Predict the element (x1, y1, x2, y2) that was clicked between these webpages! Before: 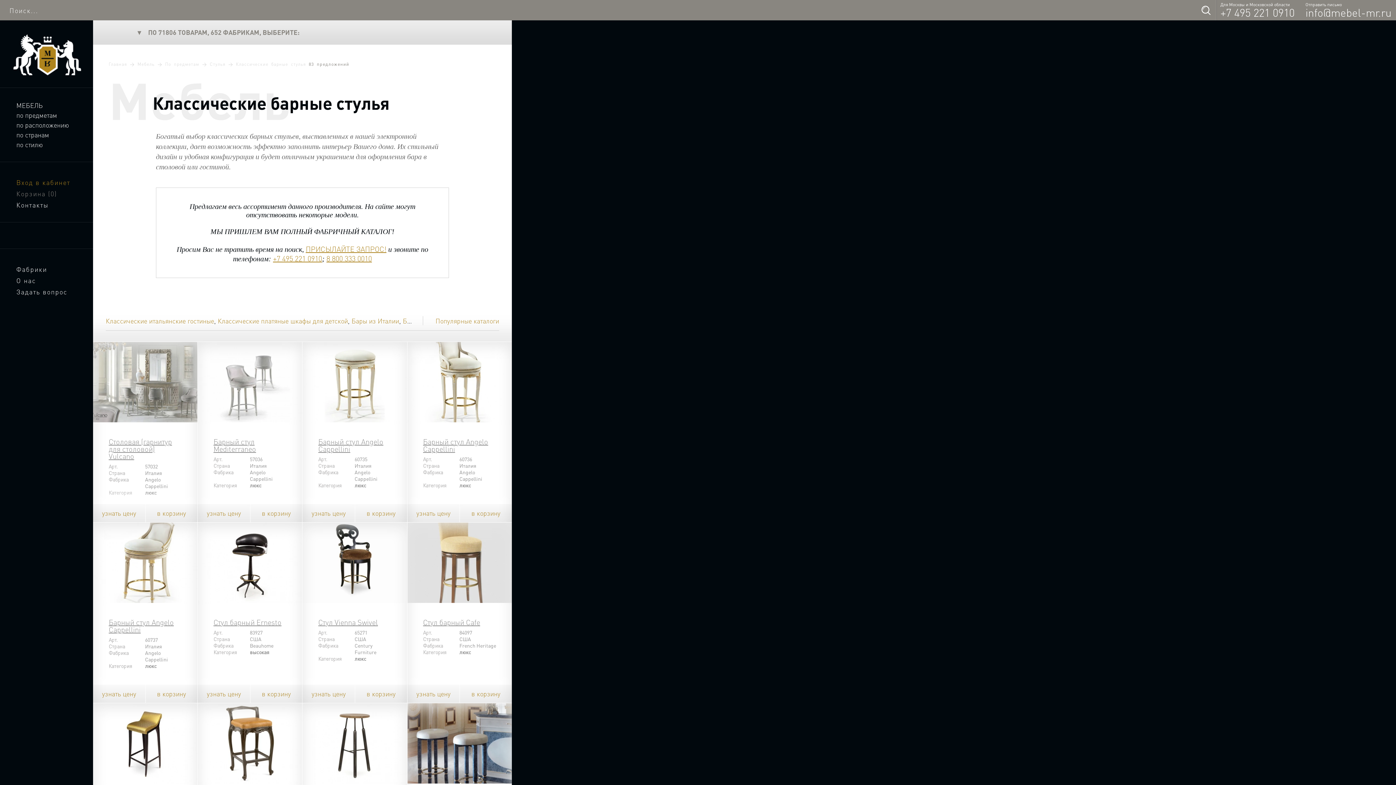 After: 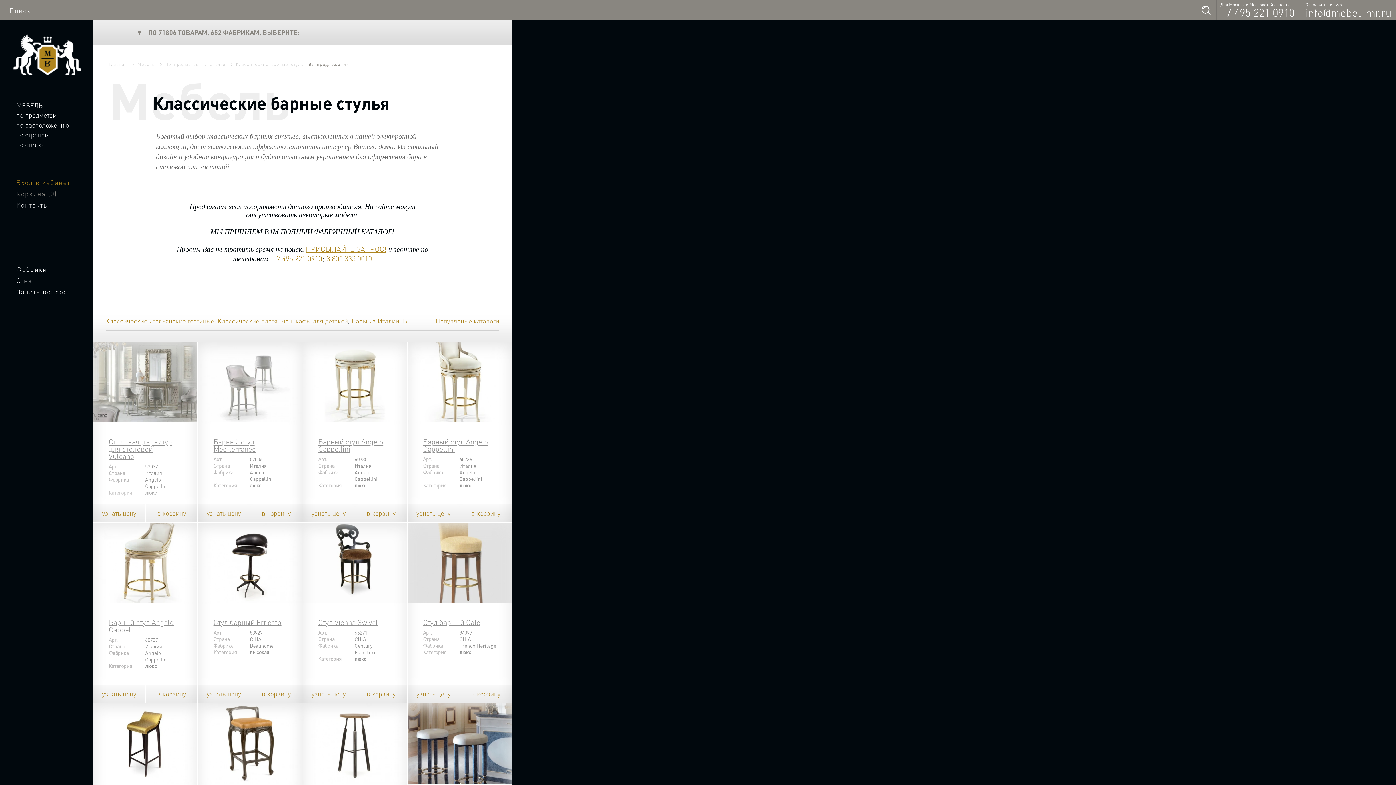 Action: label: +7 495 221 0910 bbox: (1220, 6, 1294, 17)